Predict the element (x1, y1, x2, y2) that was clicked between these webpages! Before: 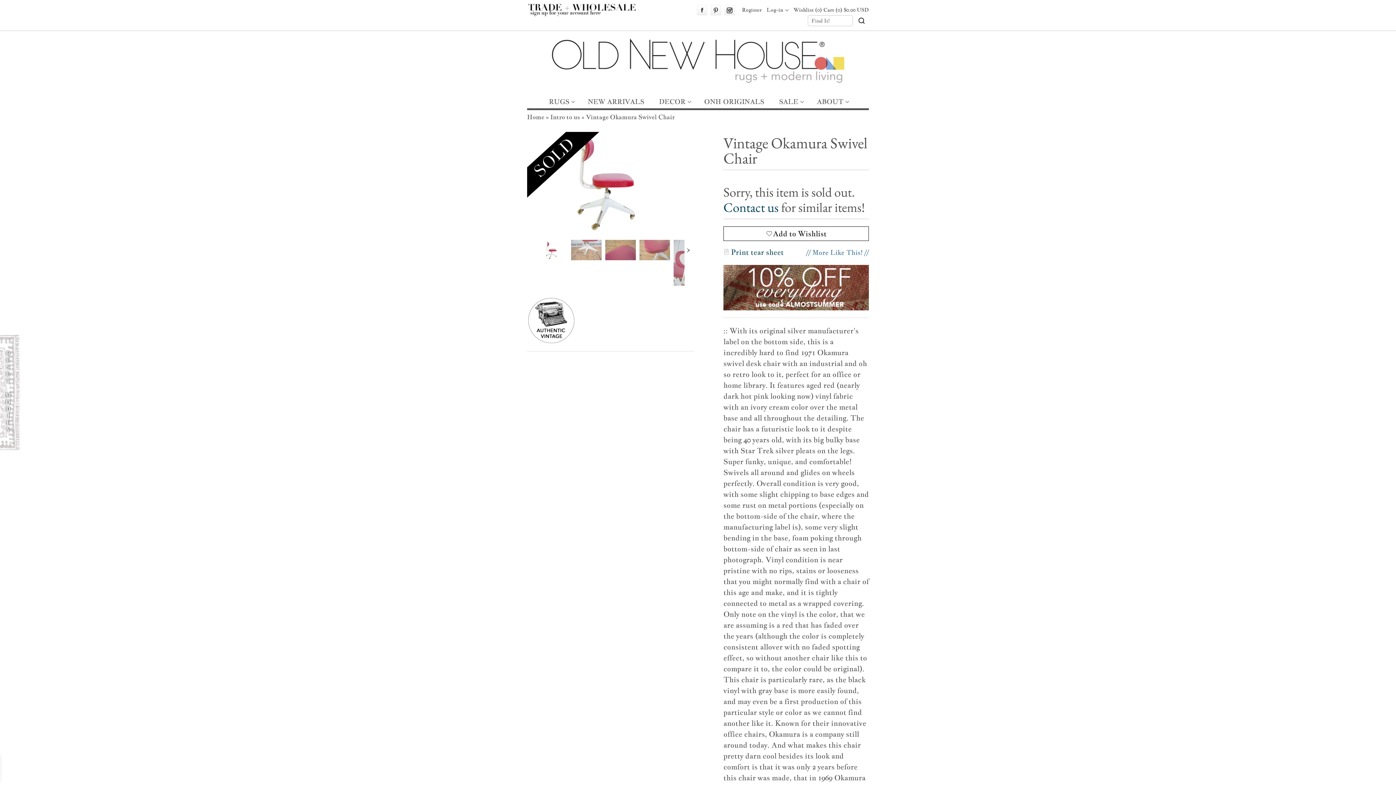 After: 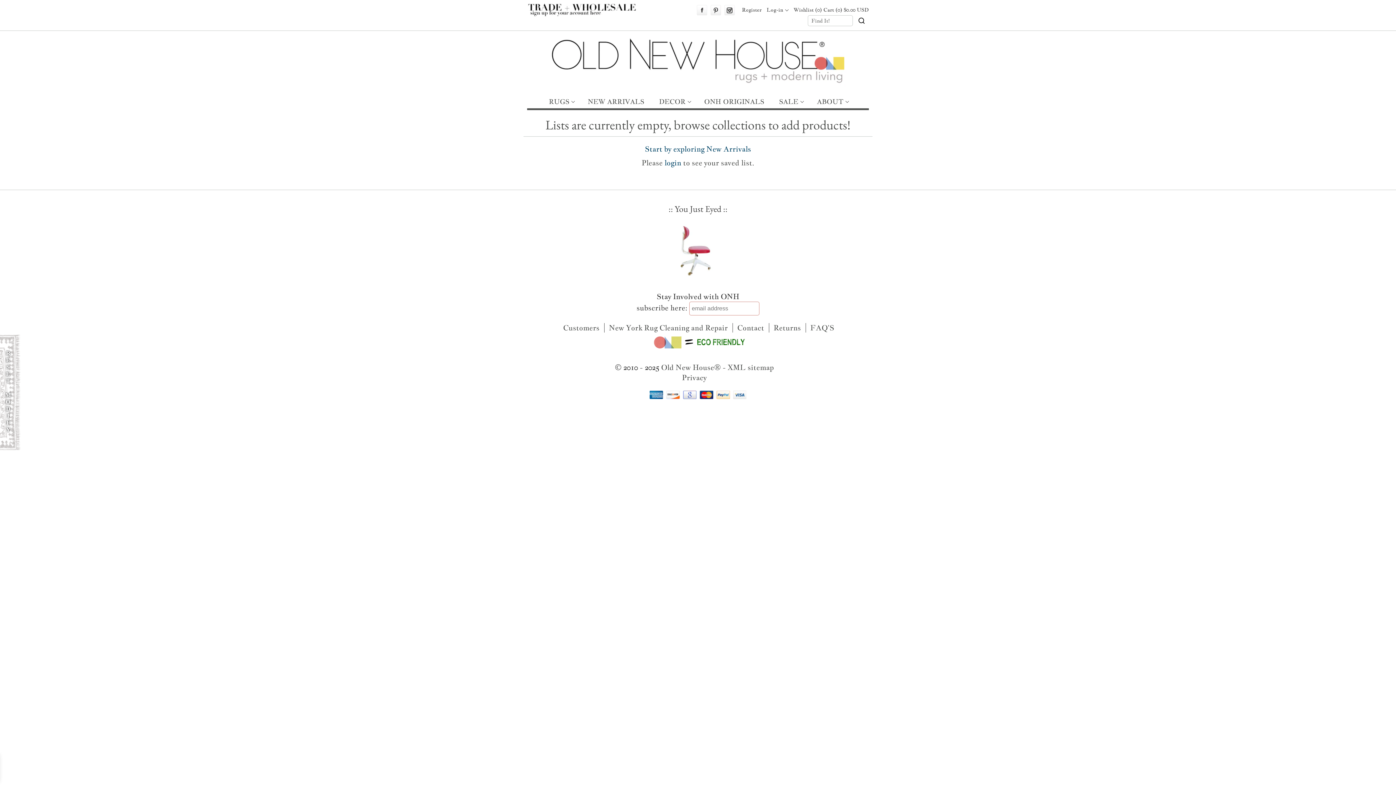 Action: label: Wishlist (0) bbox: (793, 6, 822, 13)